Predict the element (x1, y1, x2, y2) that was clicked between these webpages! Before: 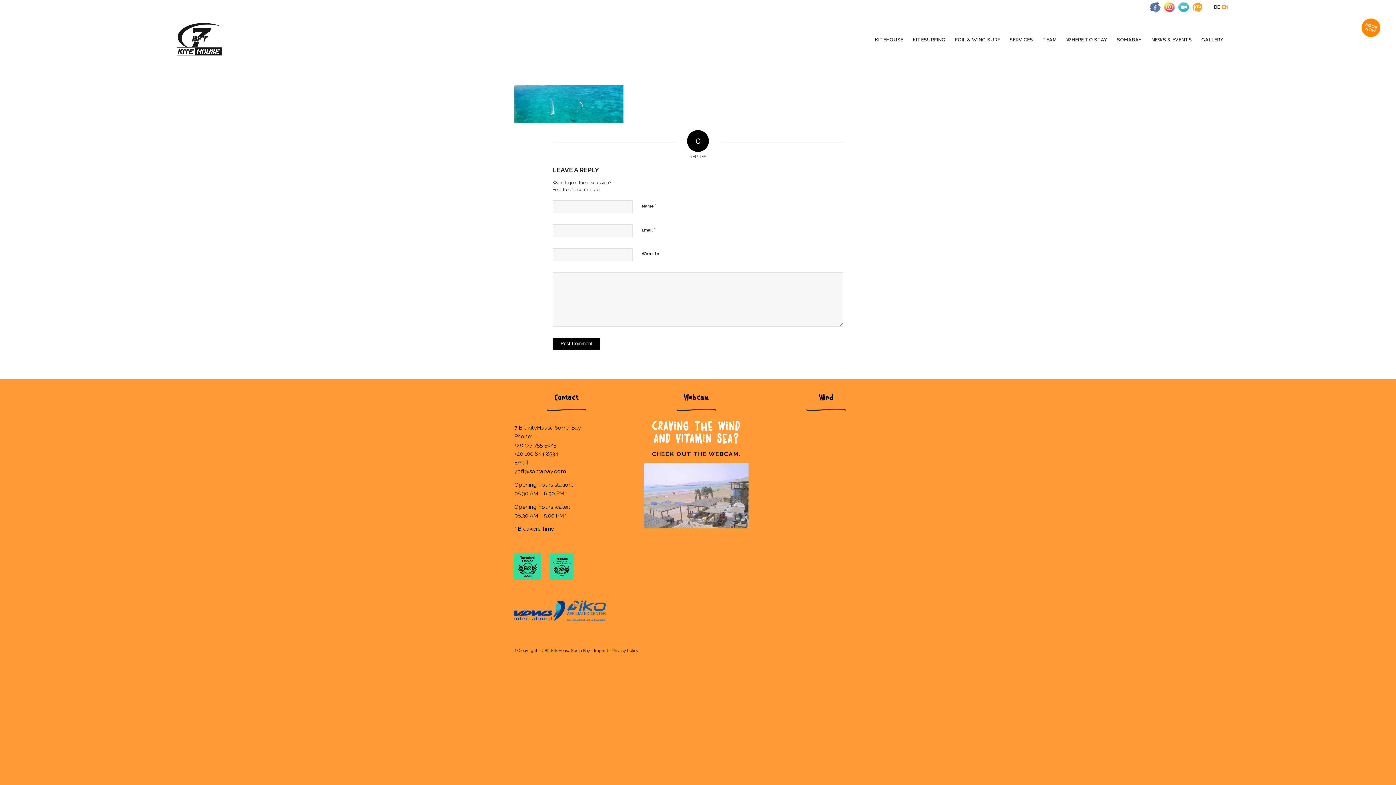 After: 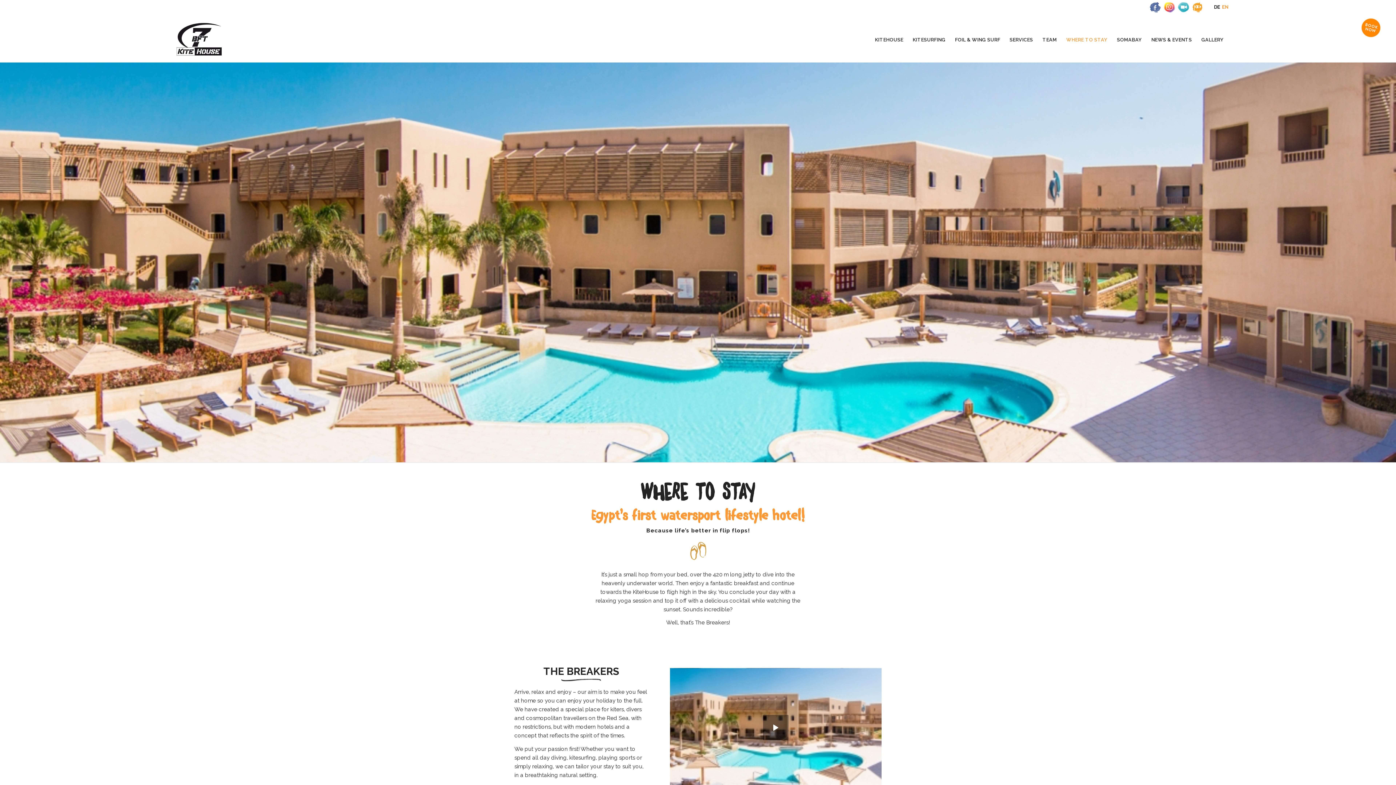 Action: bbox: (1061, 17, 1112, 62) label: WHERE TO STAY